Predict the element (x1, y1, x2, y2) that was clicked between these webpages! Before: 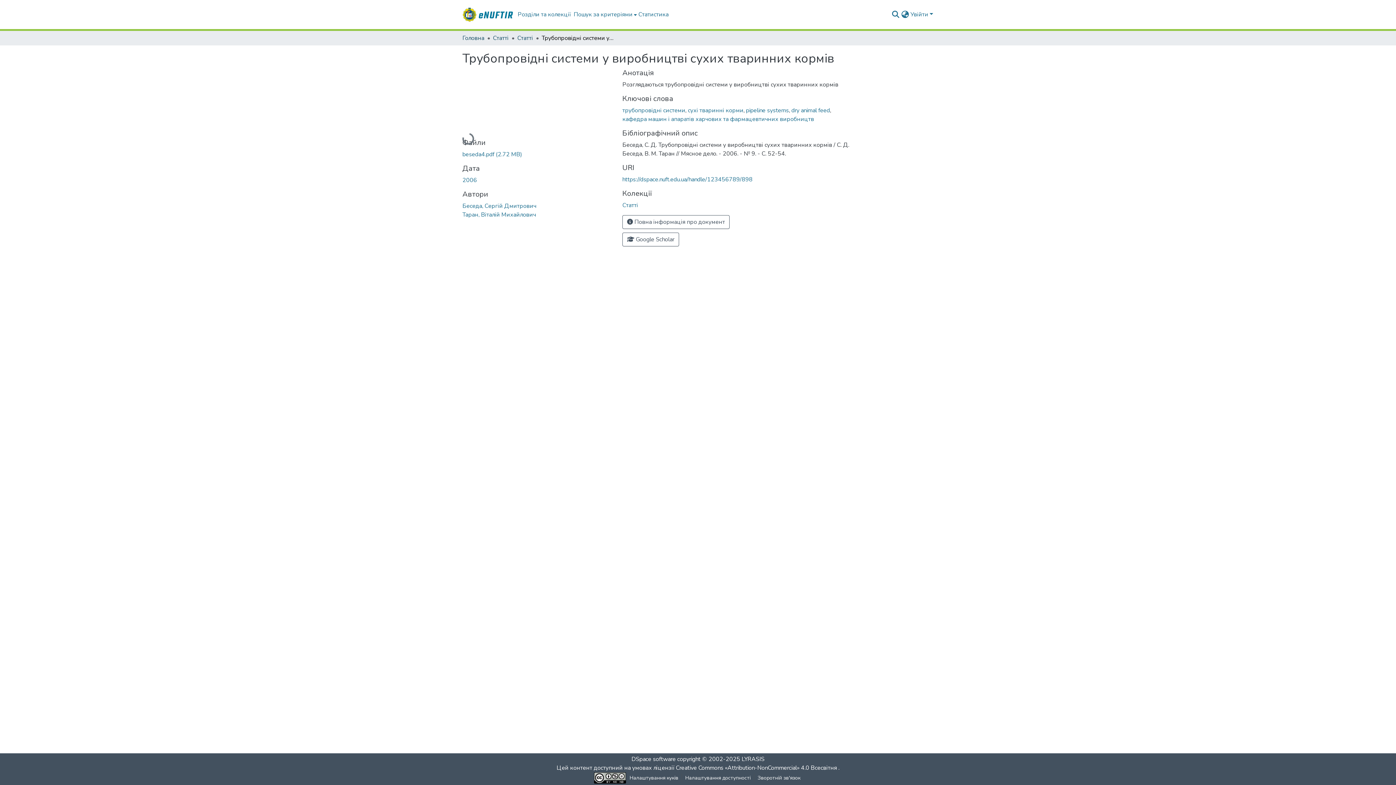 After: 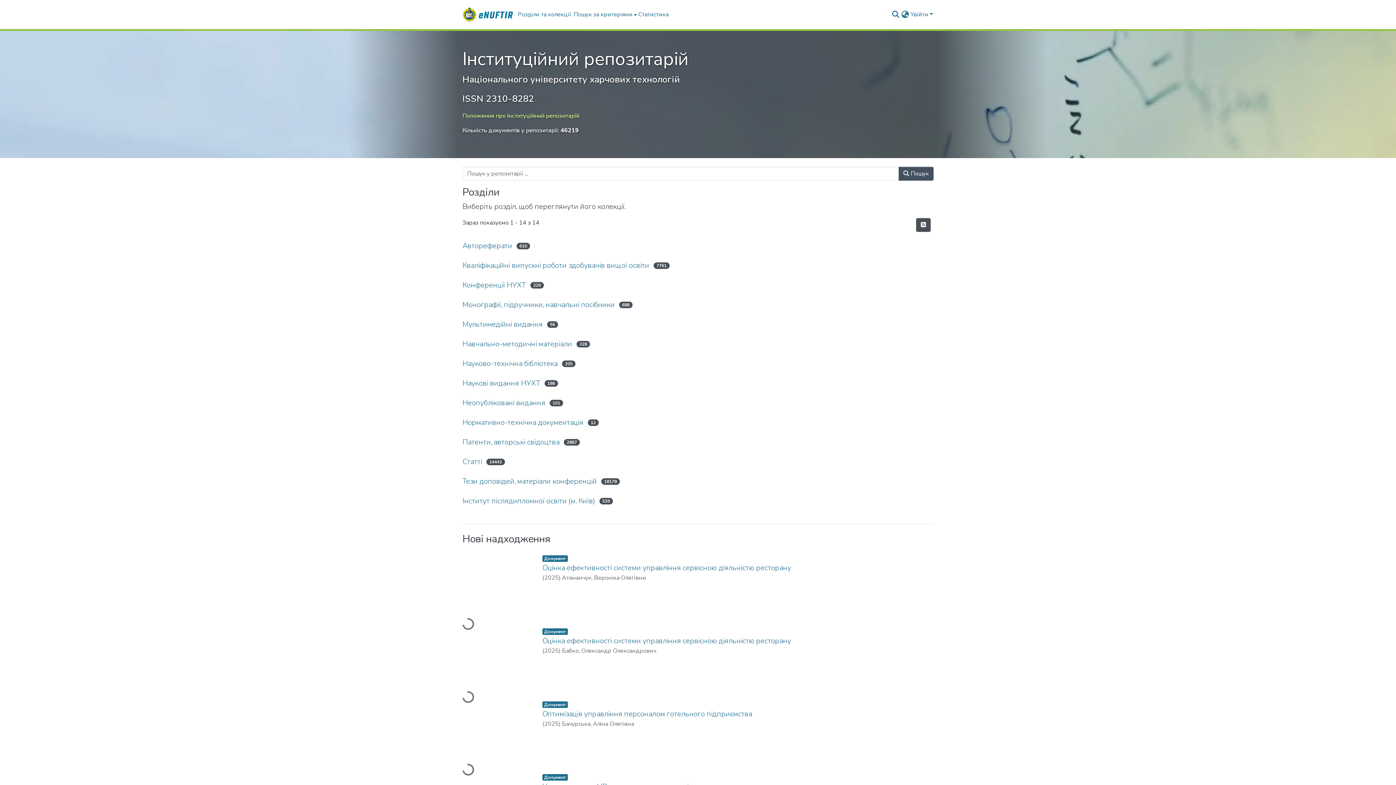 Action: bbox: (462, 7, 516, 21) label: Головна